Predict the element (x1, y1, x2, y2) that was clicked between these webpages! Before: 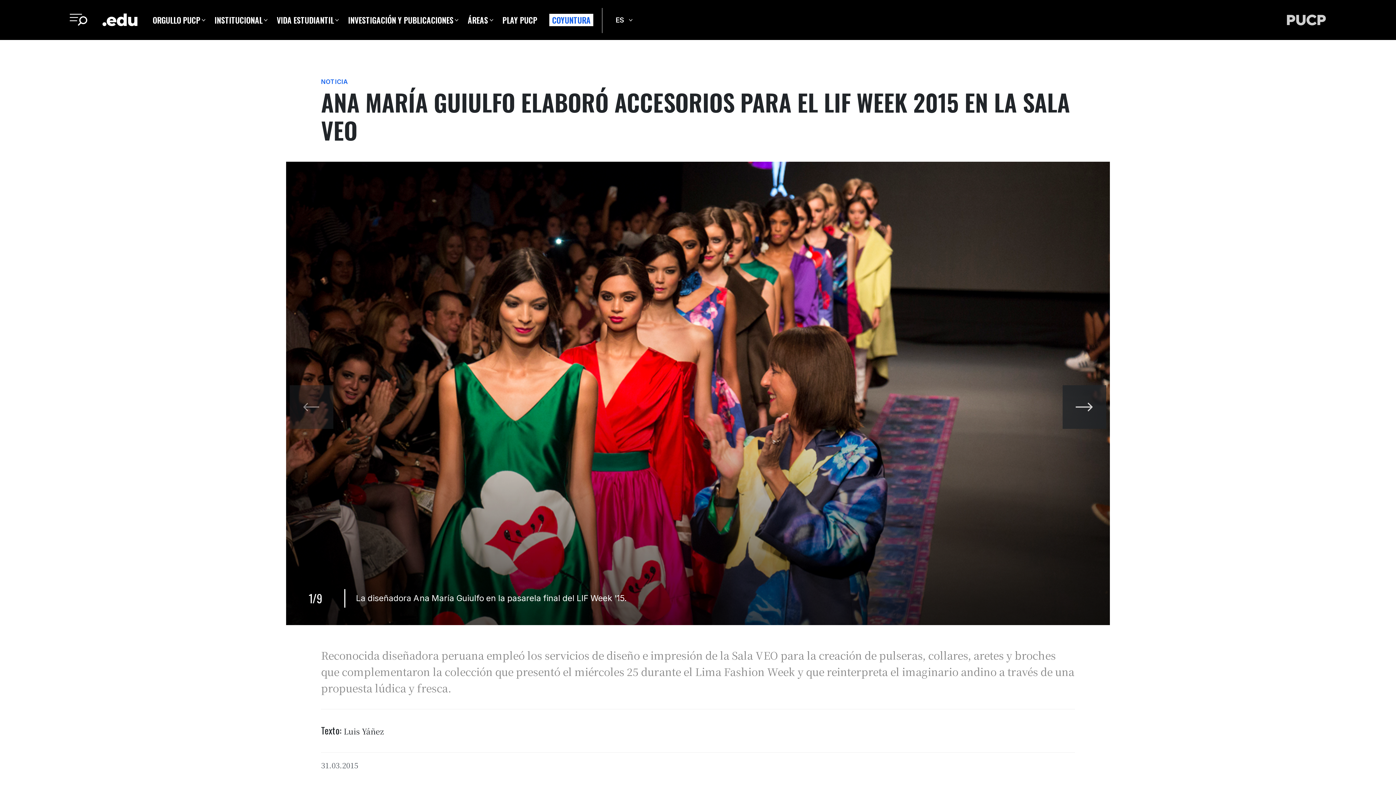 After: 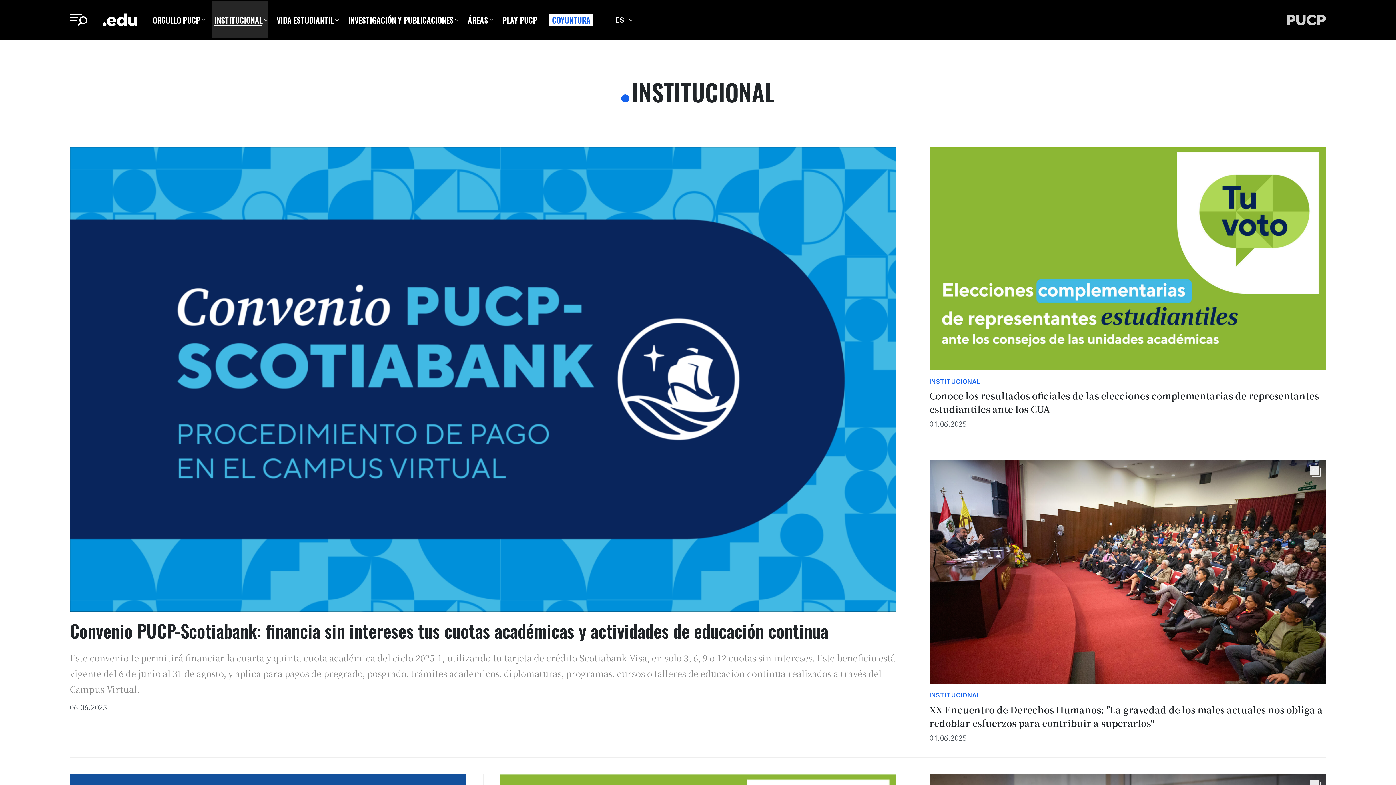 Action: label: INSTITUCIONAL bbox: (211, 1, 267, 38)